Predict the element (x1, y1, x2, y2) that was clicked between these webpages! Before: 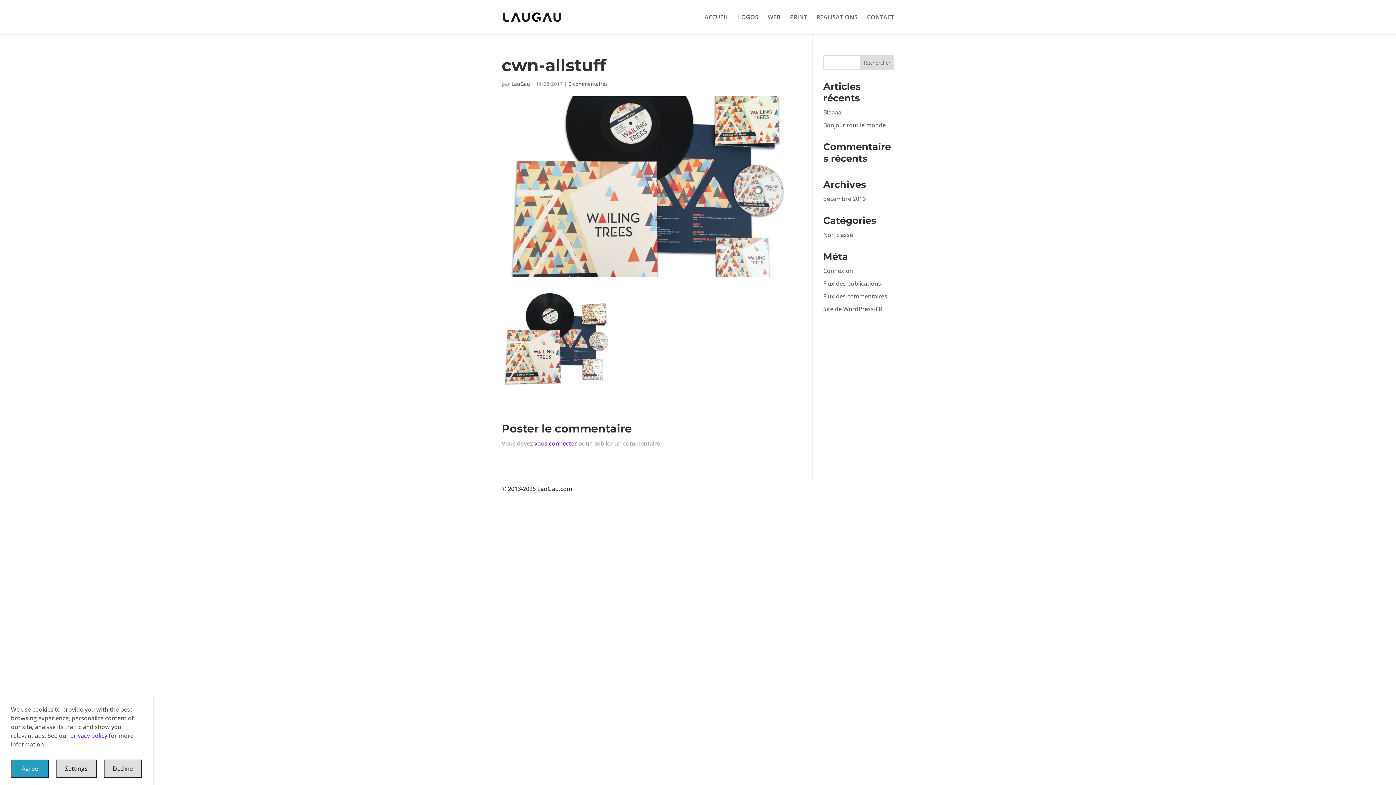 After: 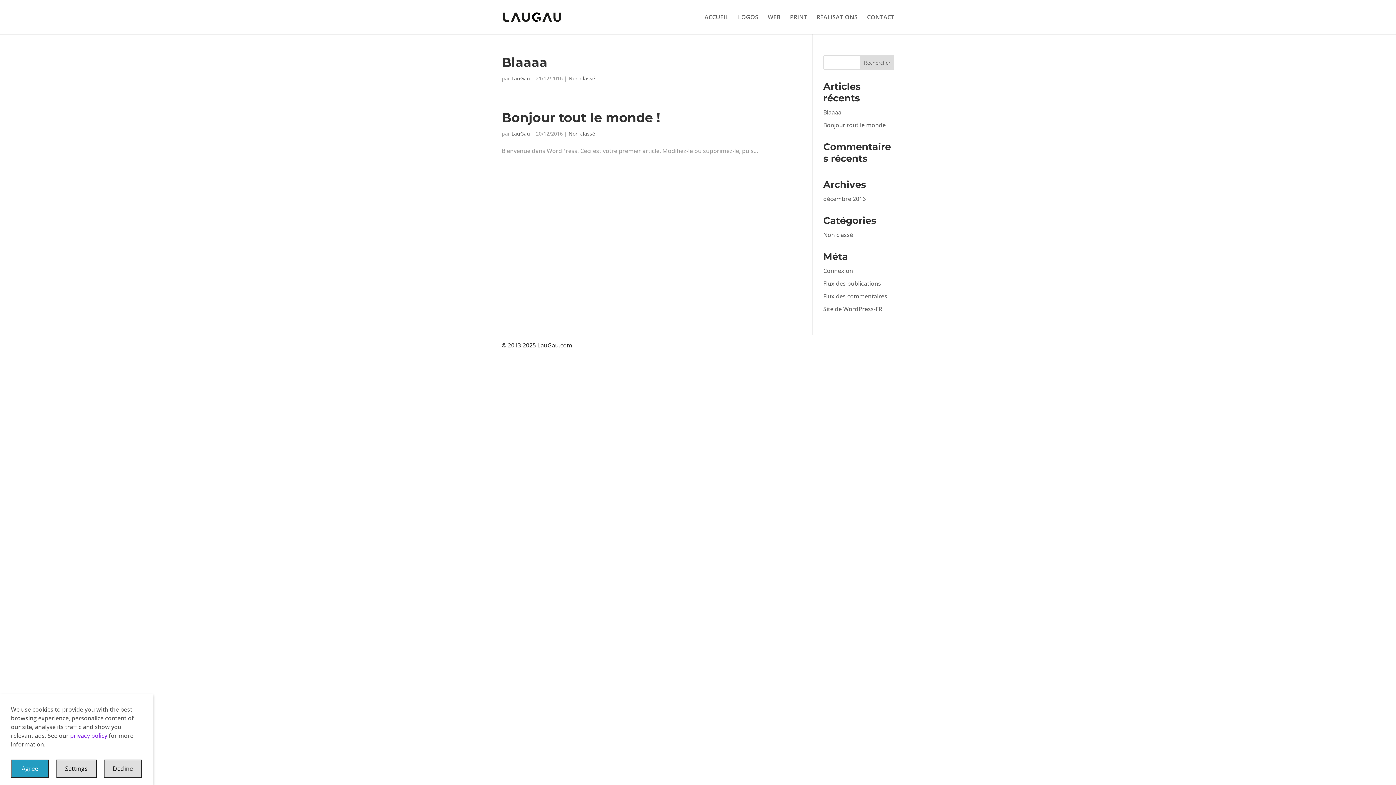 Action: bbox: (823, 230, 853, 238) label: Non classé